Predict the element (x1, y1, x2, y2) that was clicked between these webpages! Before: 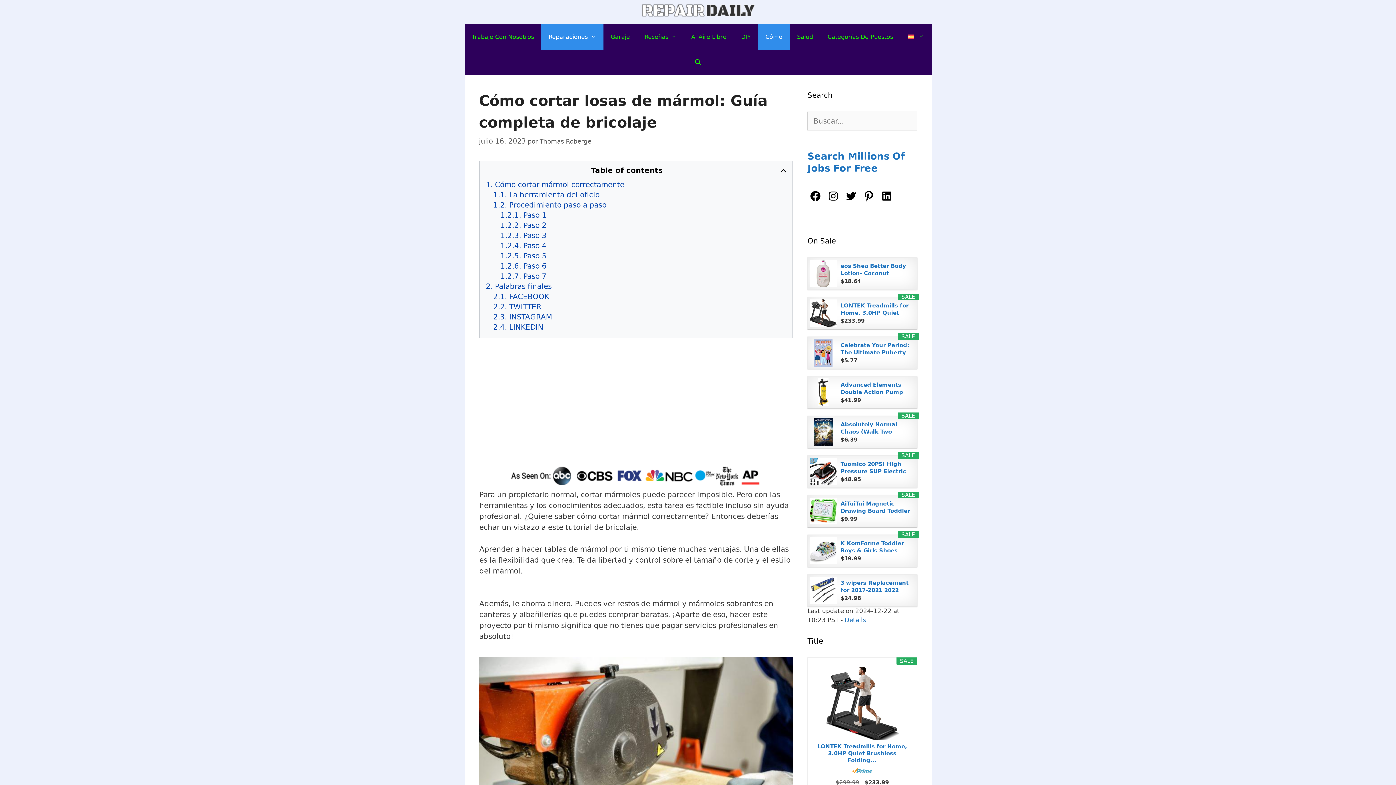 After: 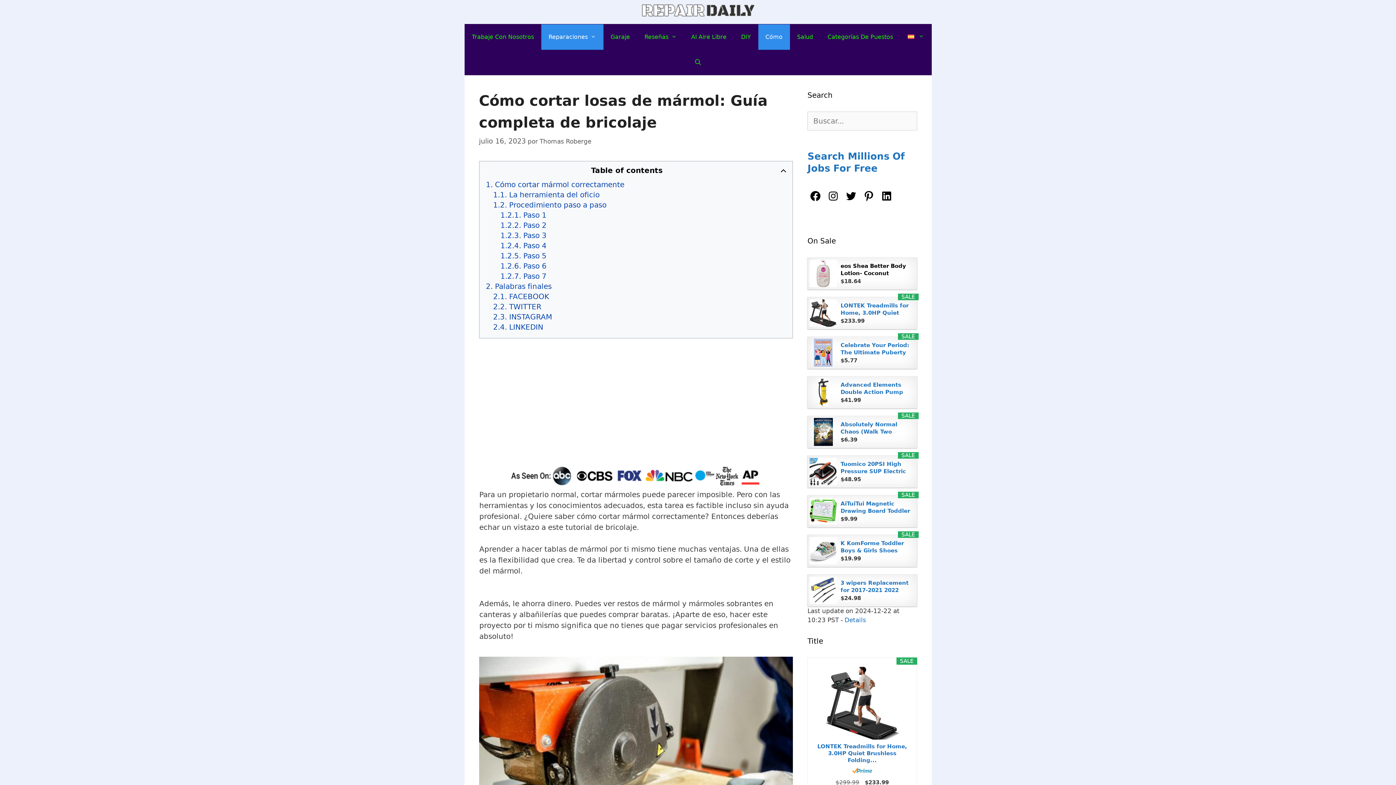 Action: bbox: (840, 262, 911, 277) label: eos Shea Better Body Lotion- Coconut Waters,...